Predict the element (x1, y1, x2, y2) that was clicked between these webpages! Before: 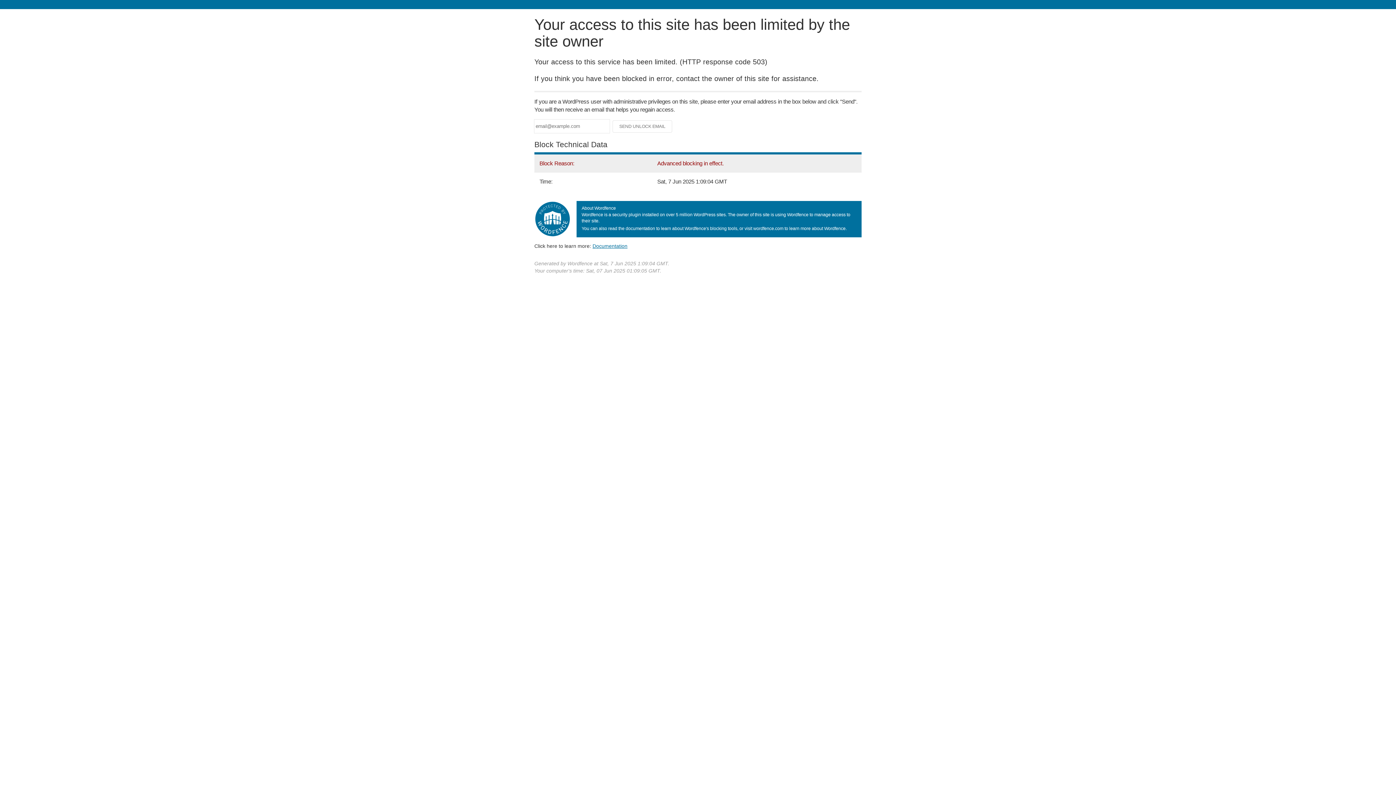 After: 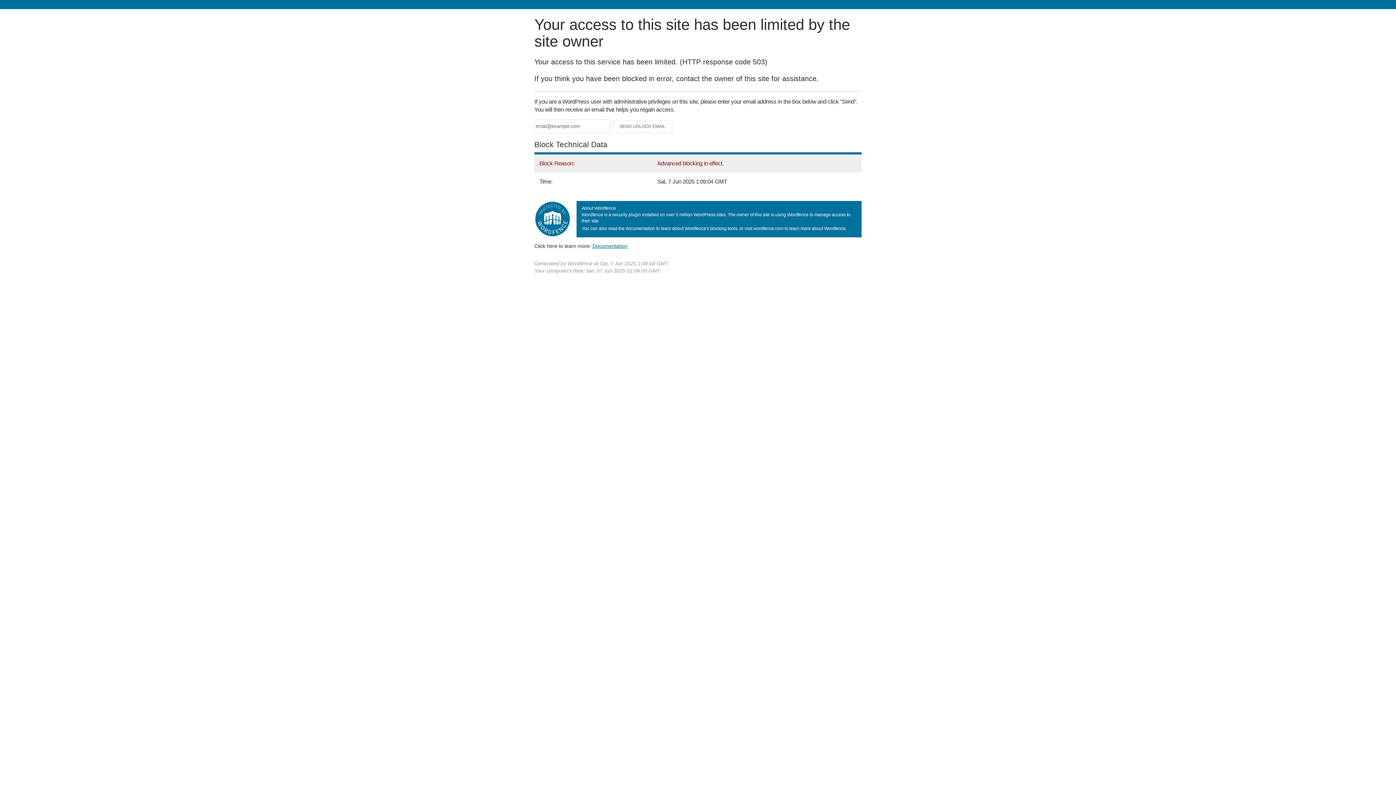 Action: bbox: (592, 243, 627, 248) label: Documentation